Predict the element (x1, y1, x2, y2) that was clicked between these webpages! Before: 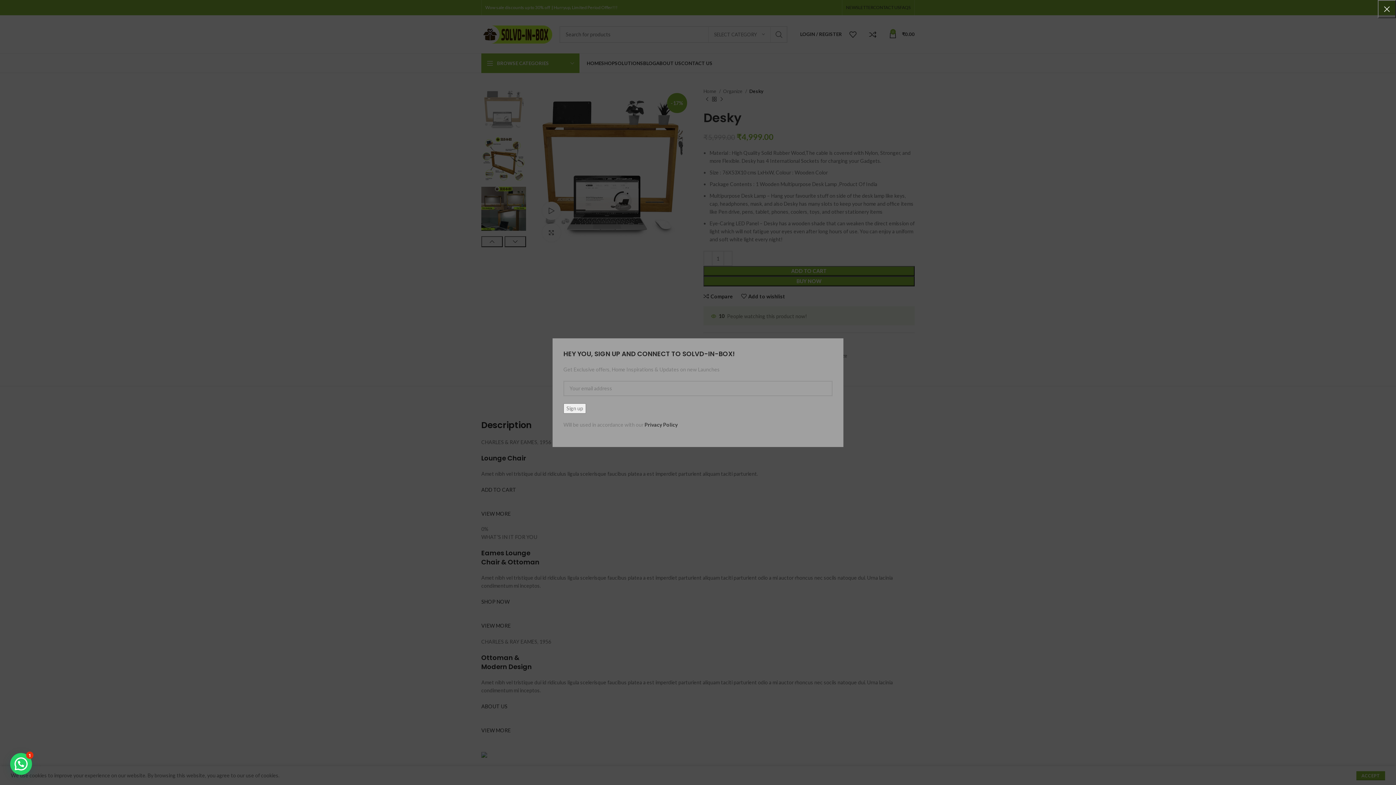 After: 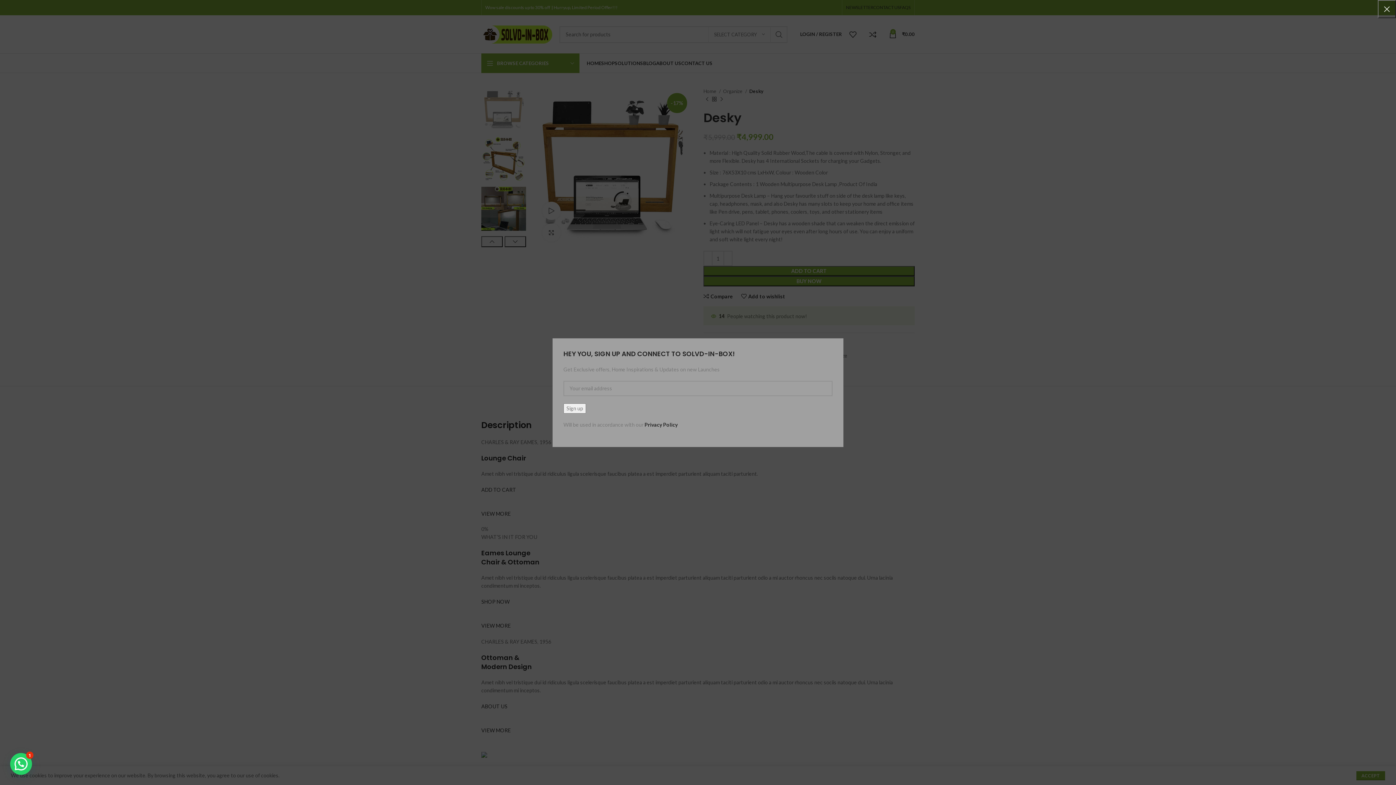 Action: bbox: (644, 421, 677, 427) label: Privacy Policy